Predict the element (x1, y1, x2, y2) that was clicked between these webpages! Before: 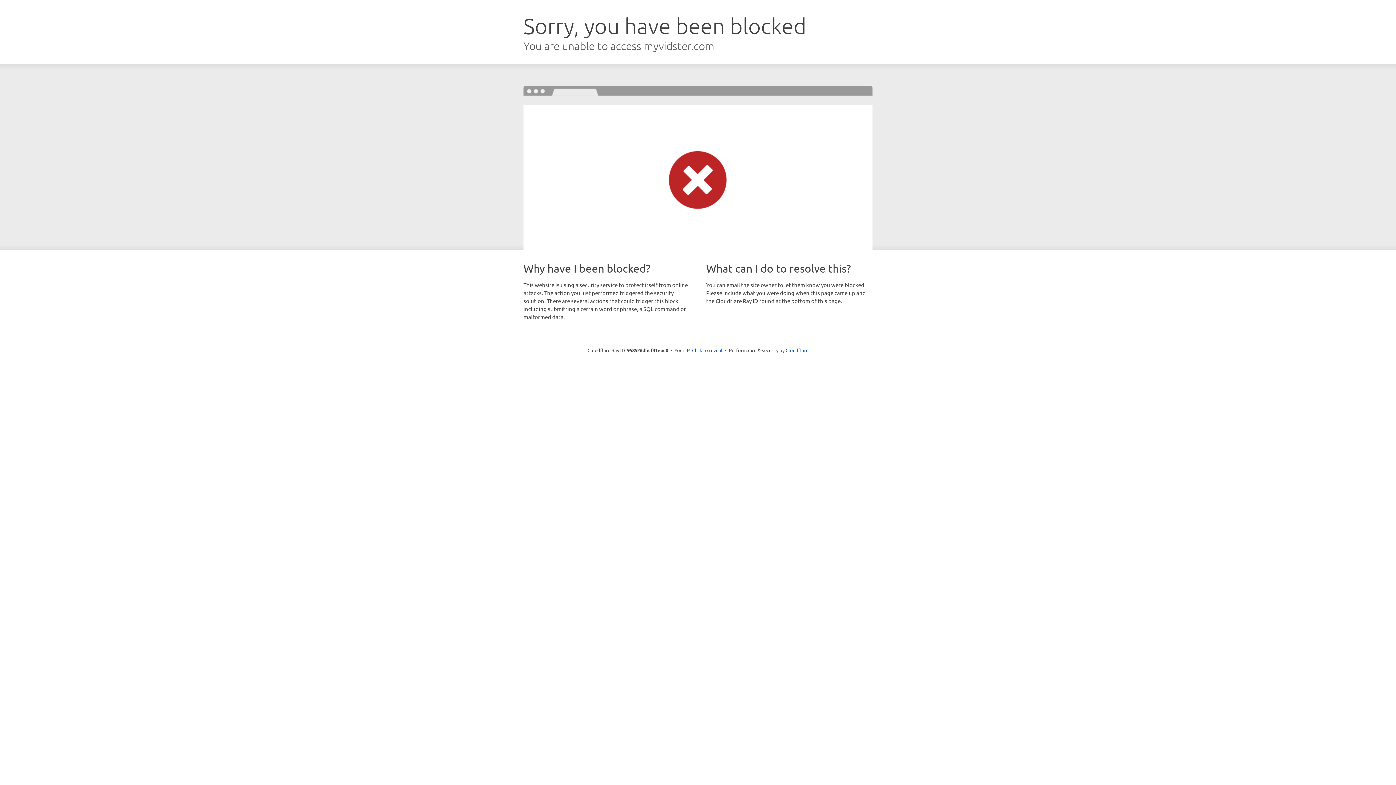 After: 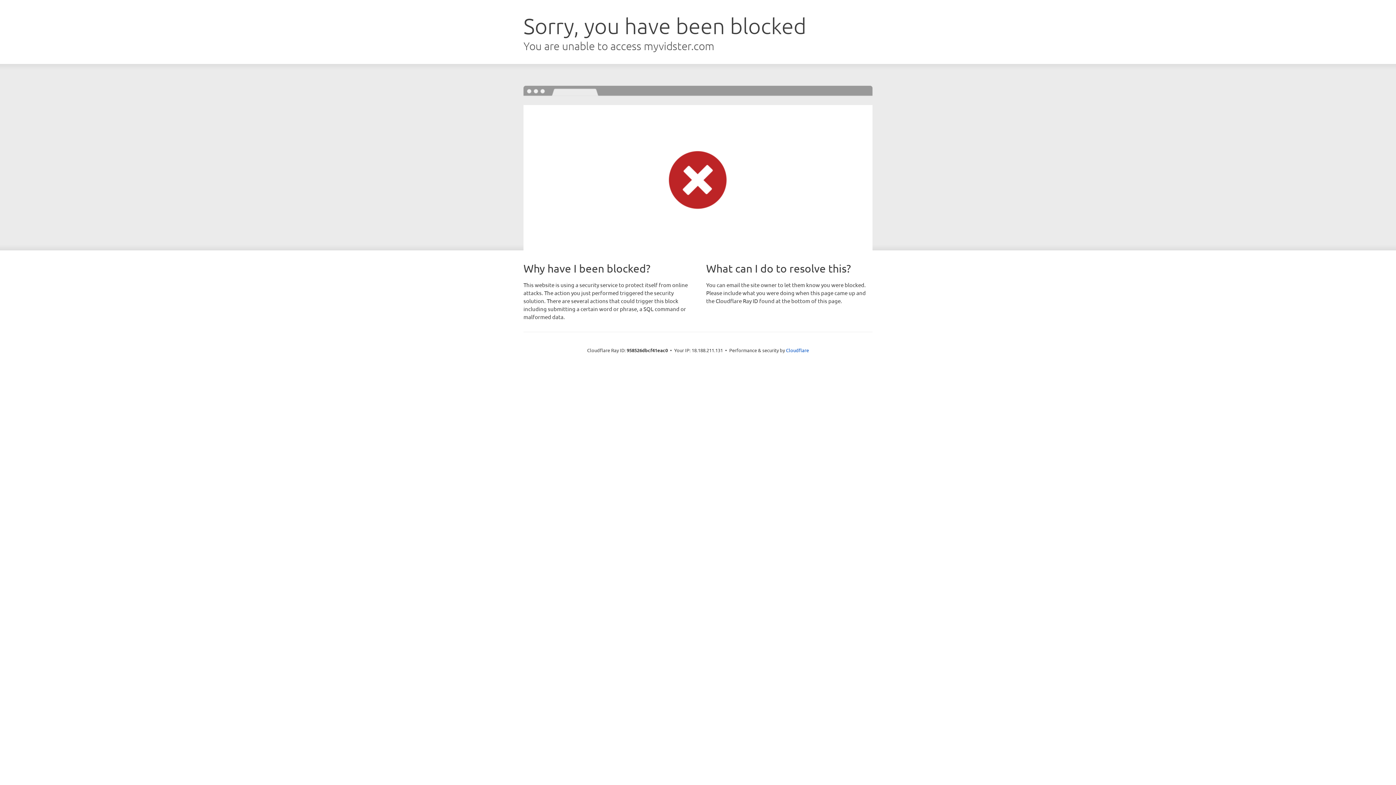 Action: bbox: (692, 346, 722, 353) label: Click to reveal